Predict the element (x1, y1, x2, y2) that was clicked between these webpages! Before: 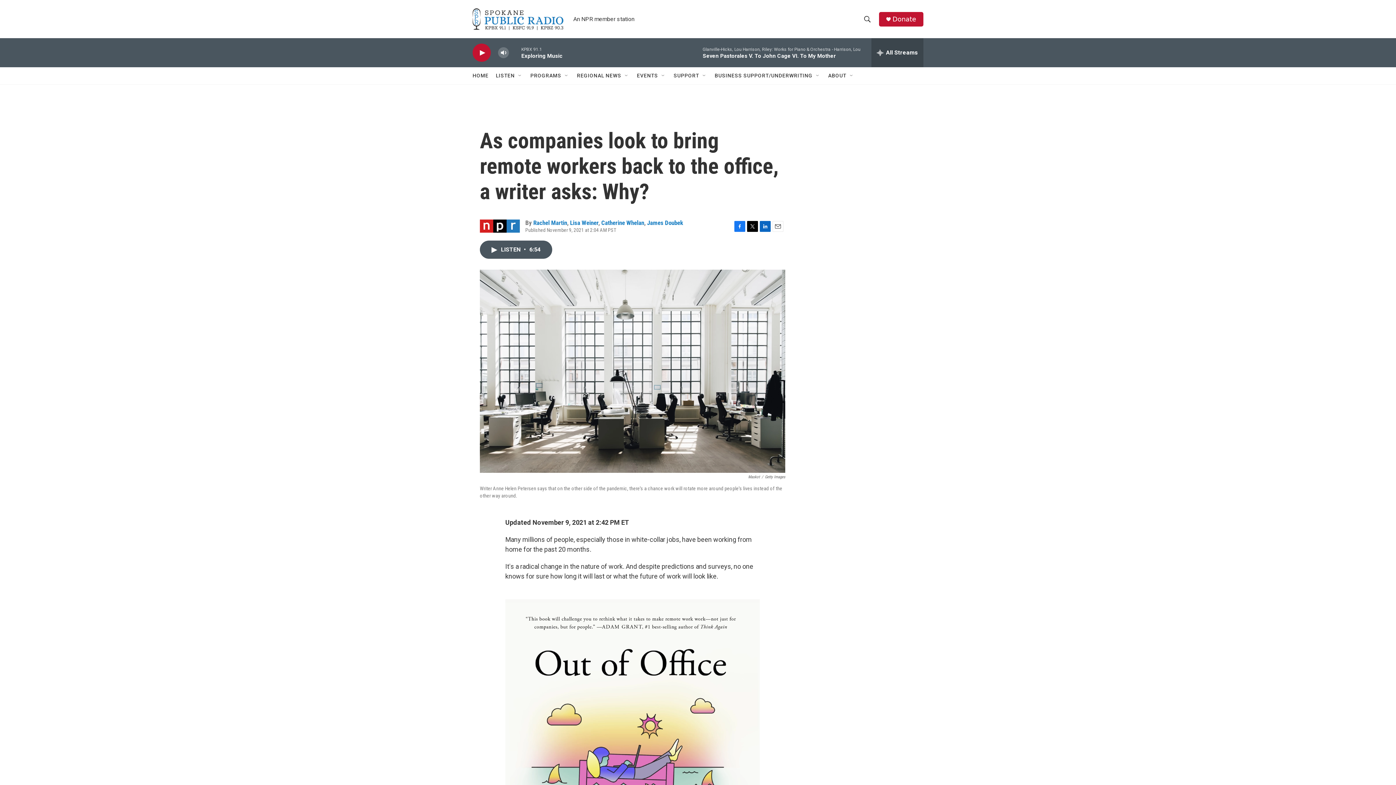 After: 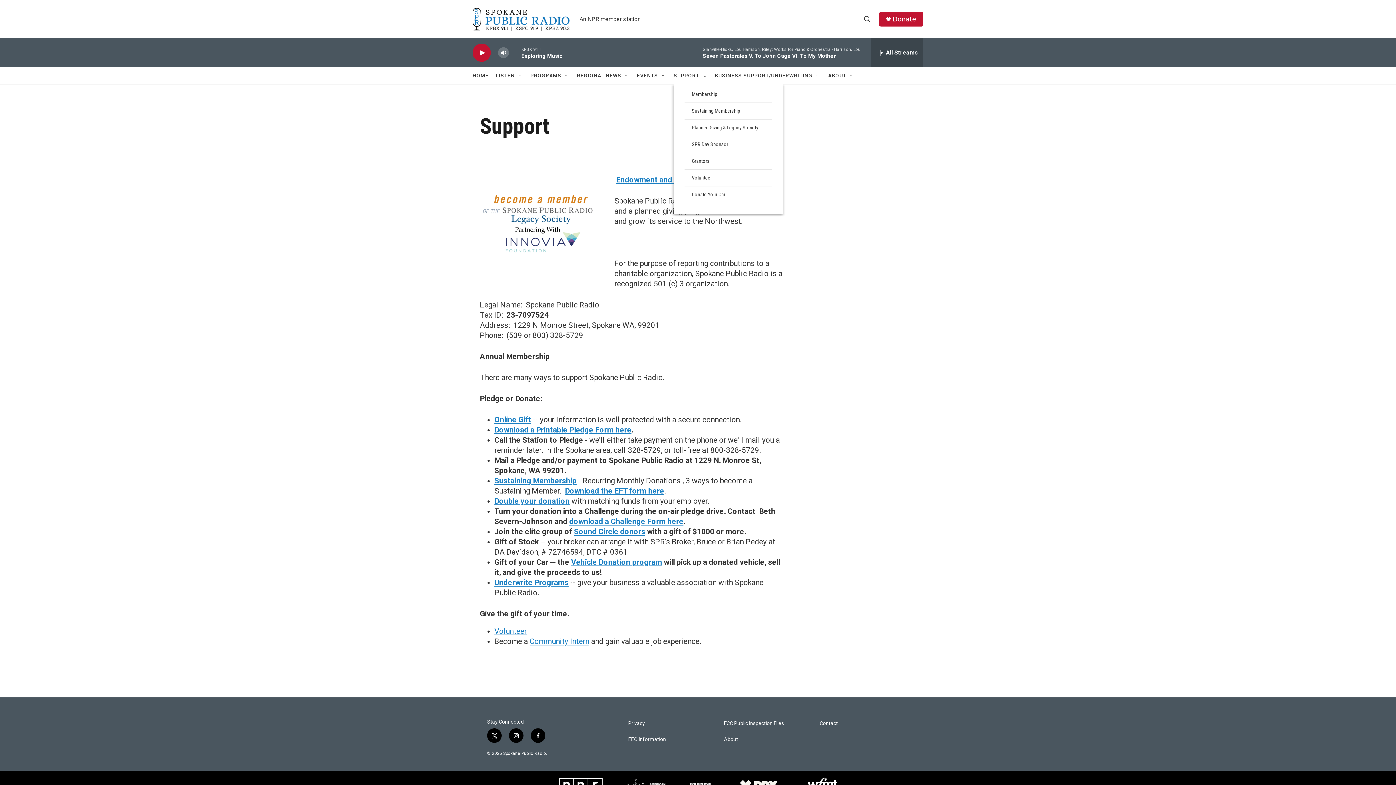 Action: label: SUPPORT bbox: (673, 67, 699, 84)